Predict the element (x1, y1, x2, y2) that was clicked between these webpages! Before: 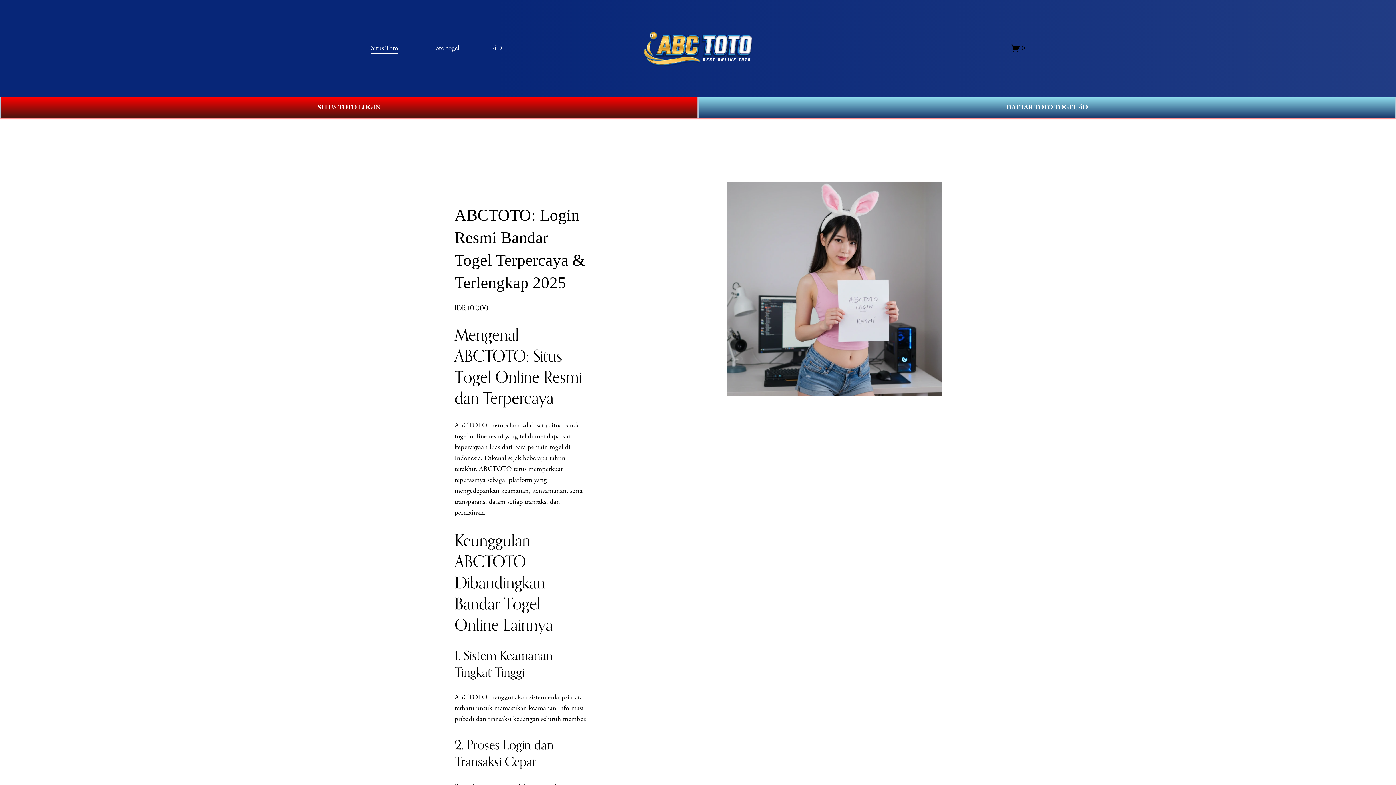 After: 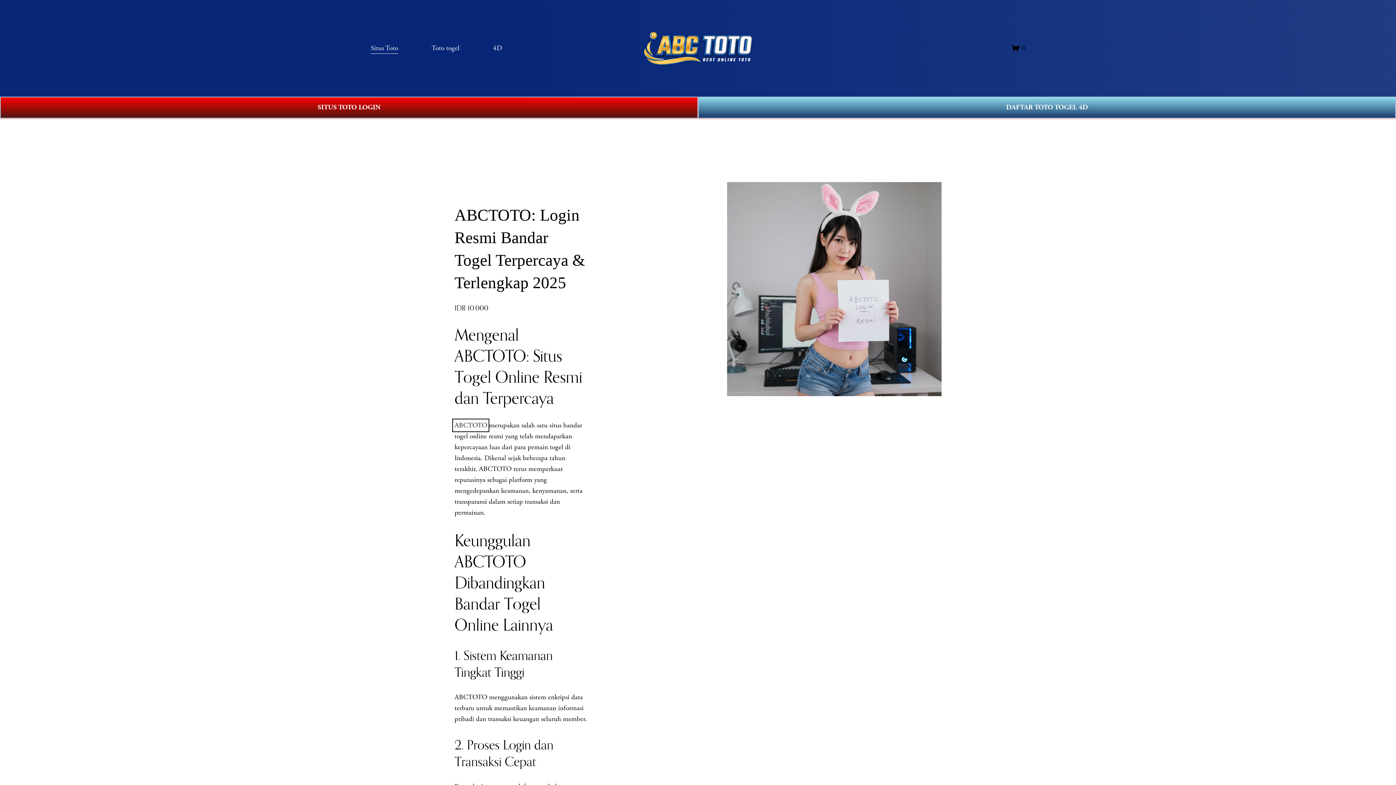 Action: label: ABCTOTO bbox: (454, 421, 487, 430)